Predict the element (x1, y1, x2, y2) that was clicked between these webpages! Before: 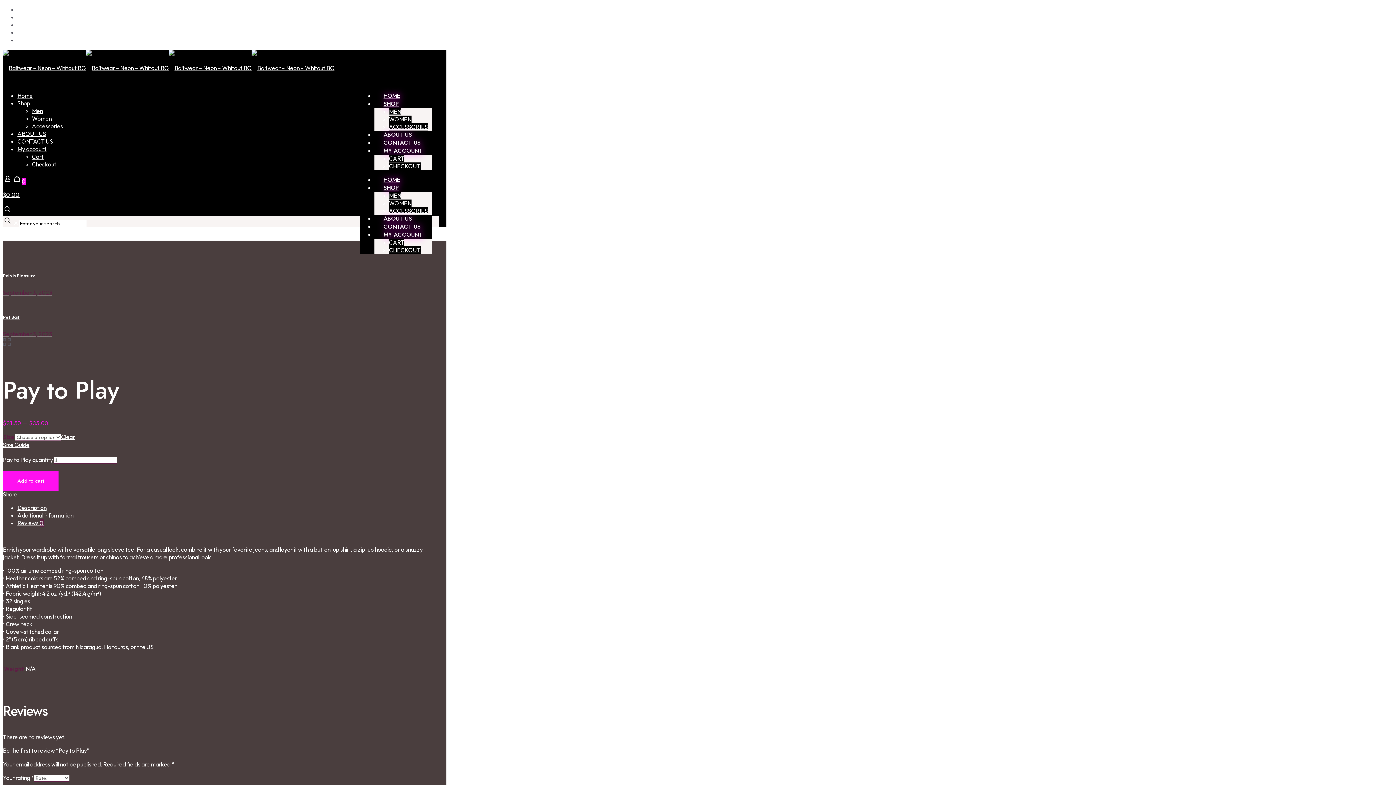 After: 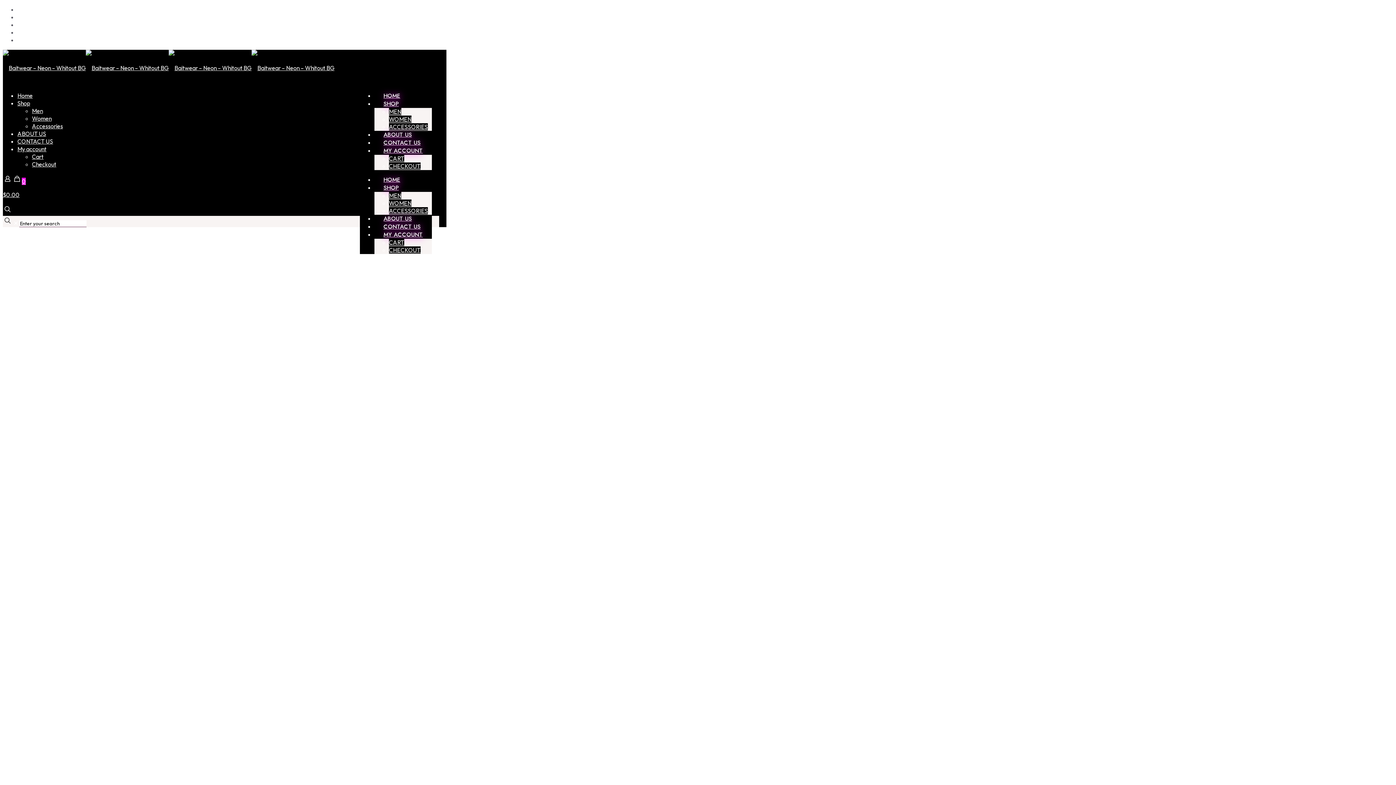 Action: bbox: (2, 340, 10, 347)